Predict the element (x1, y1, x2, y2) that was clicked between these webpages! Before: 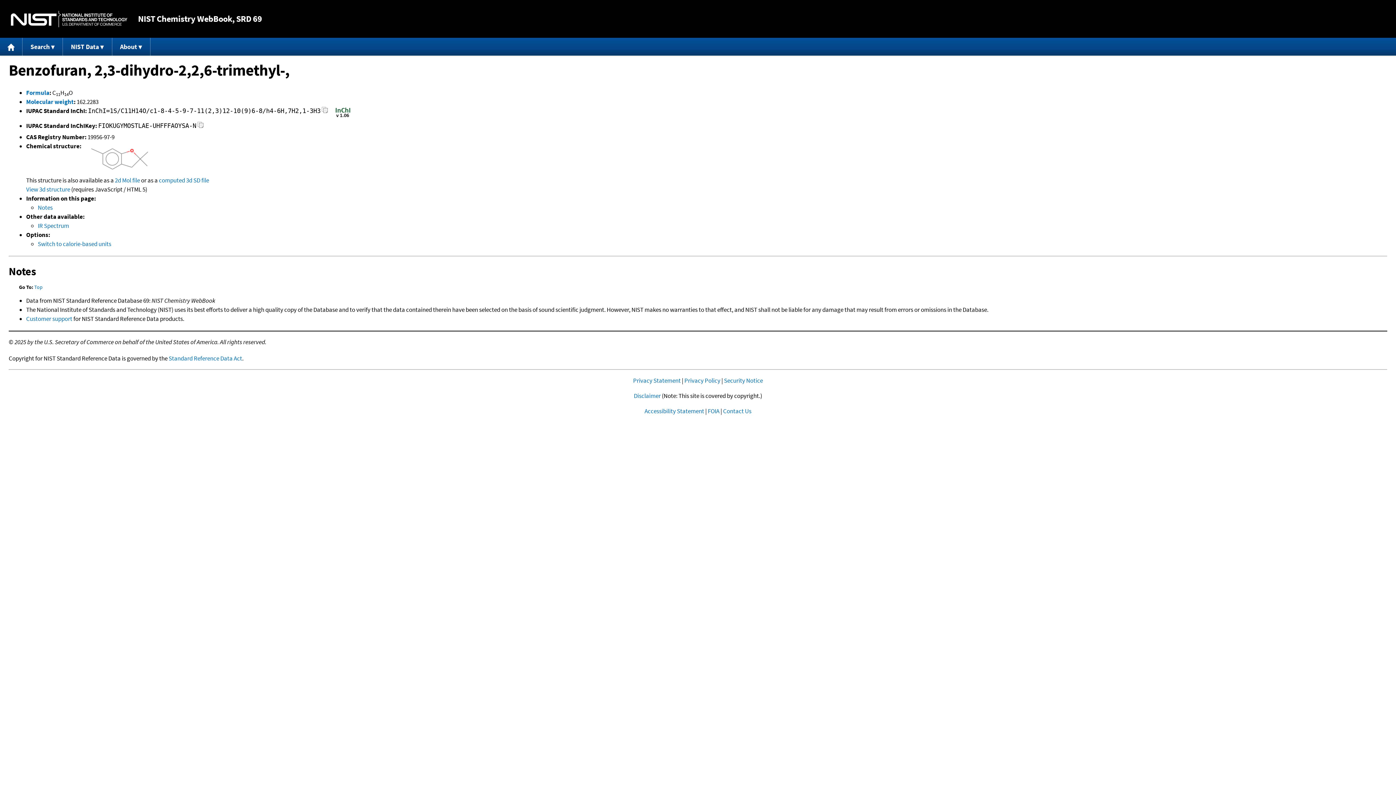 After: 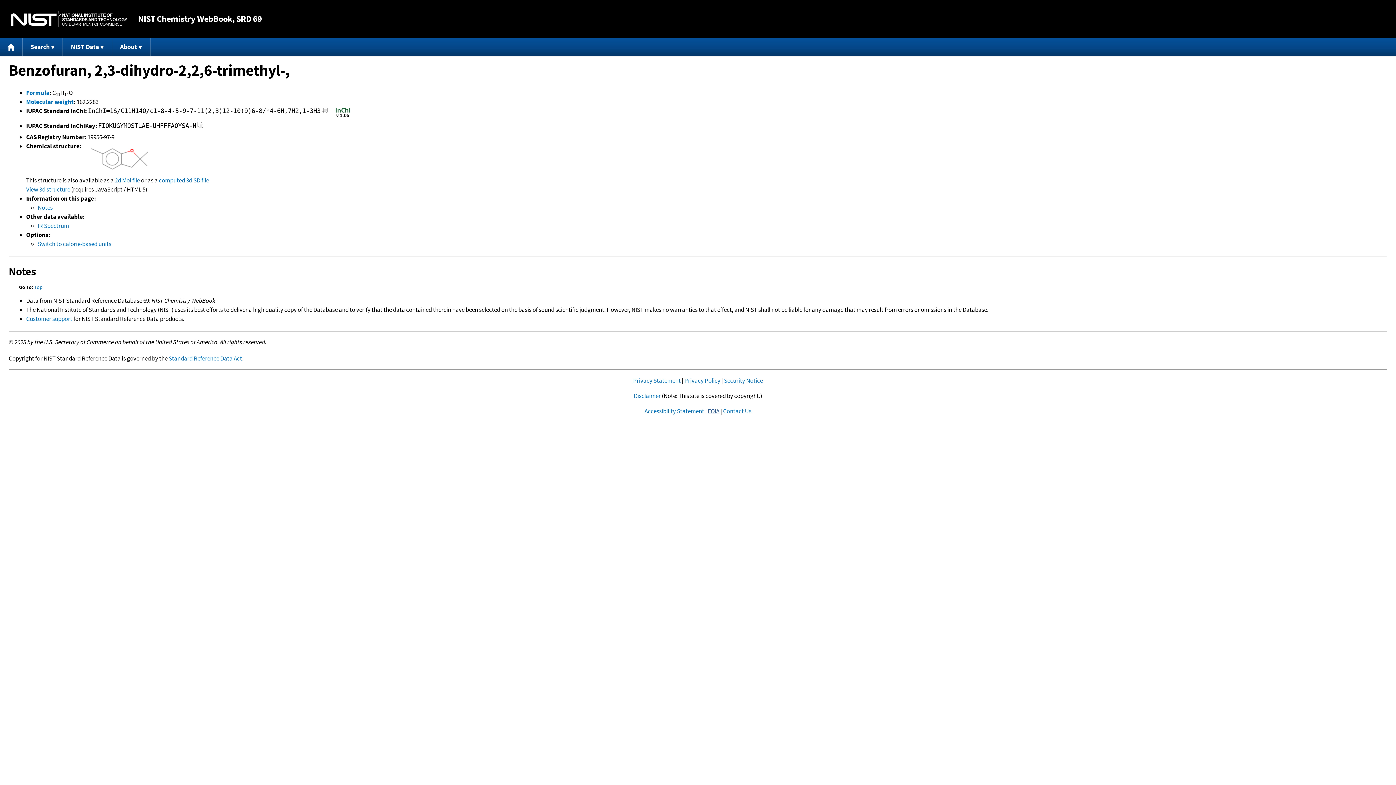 Action: bbox: (708, 407, 719, 415) label: FOIA